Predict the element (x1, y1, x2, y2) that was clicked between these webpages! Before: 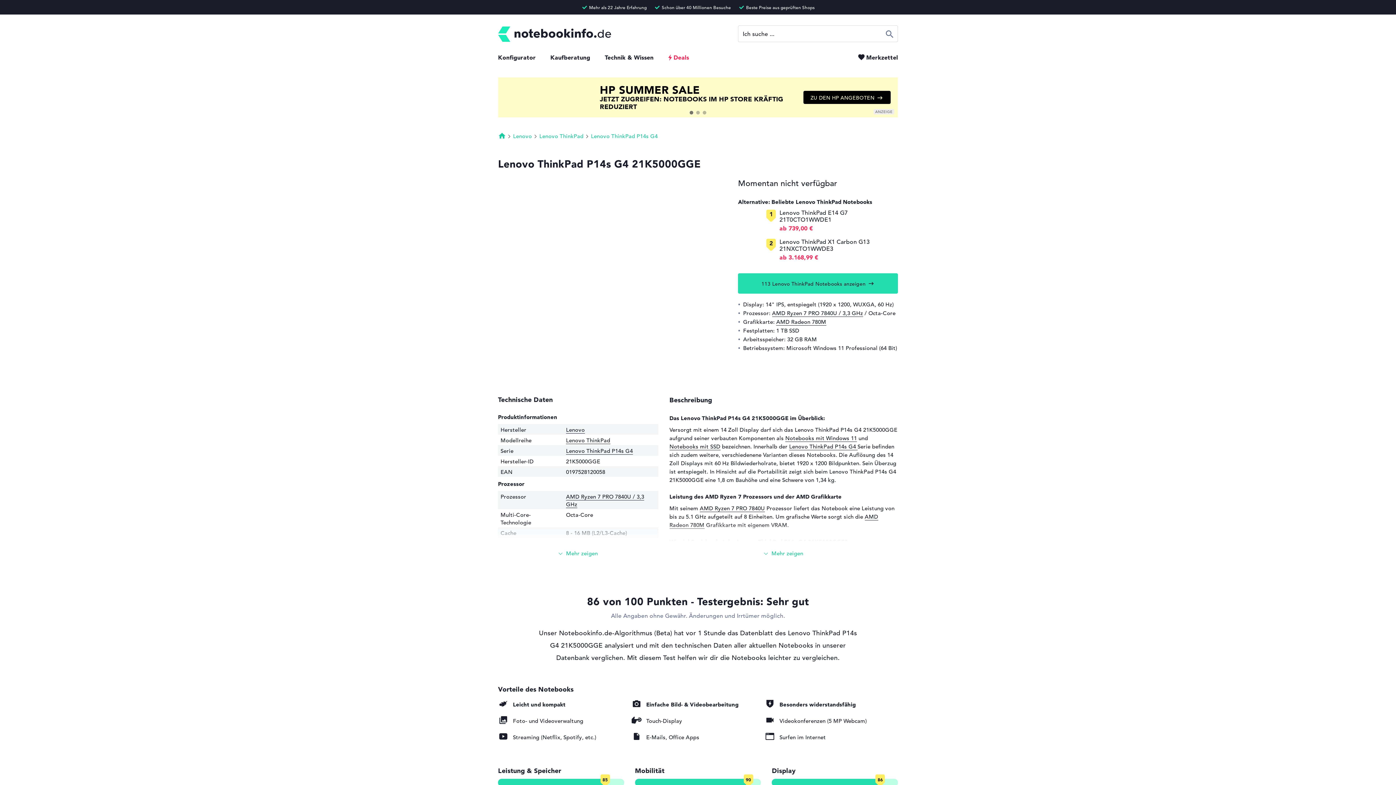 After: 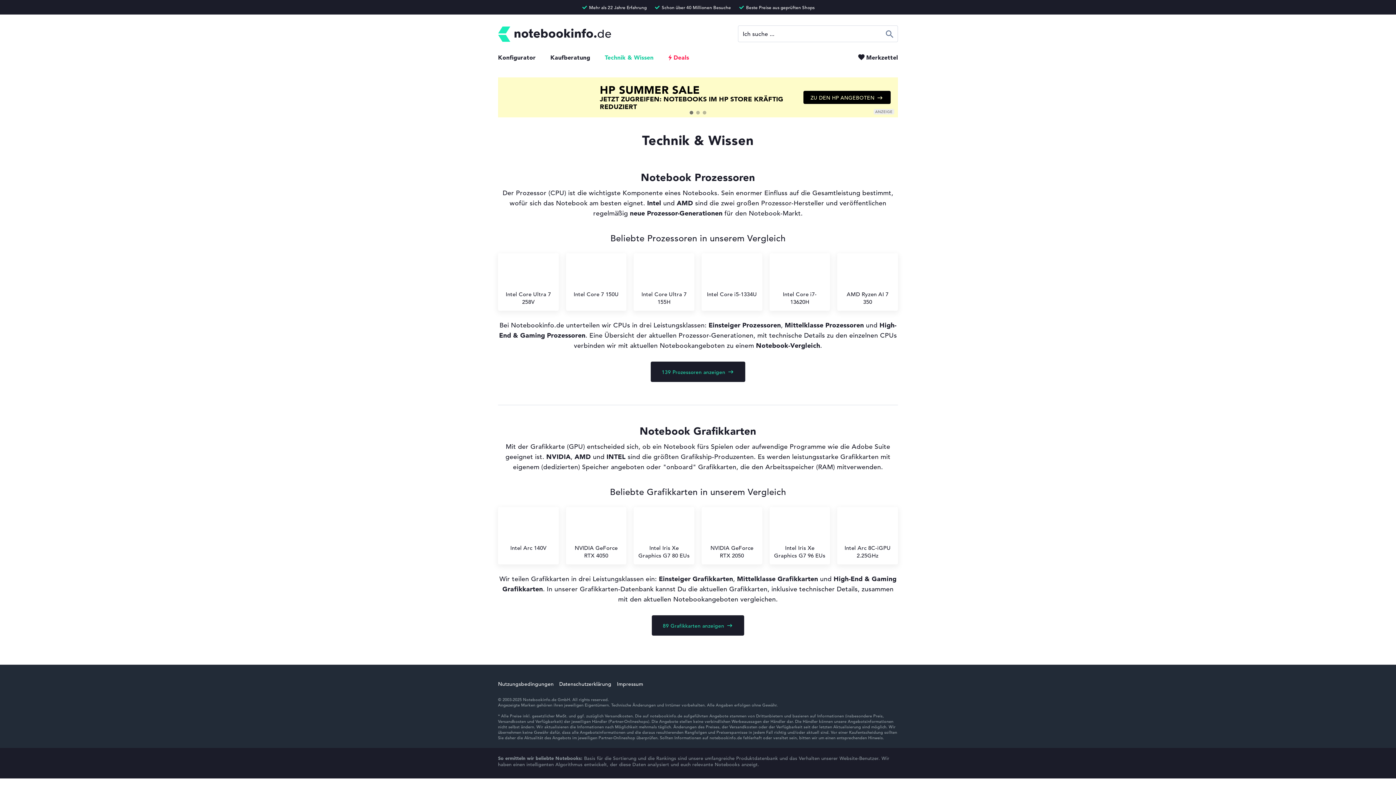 Action: bbox: (604, 53, 653, 61) label: Technik & Wissen